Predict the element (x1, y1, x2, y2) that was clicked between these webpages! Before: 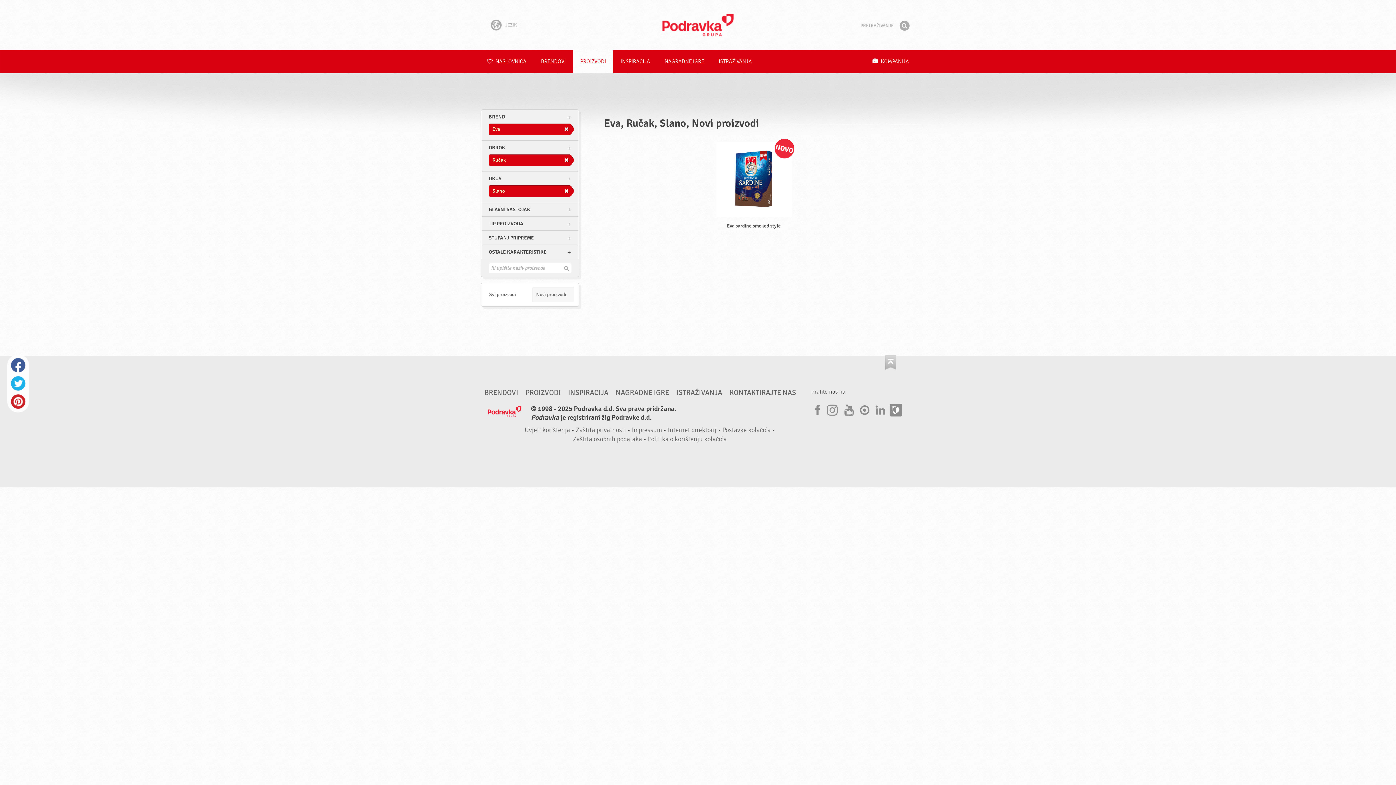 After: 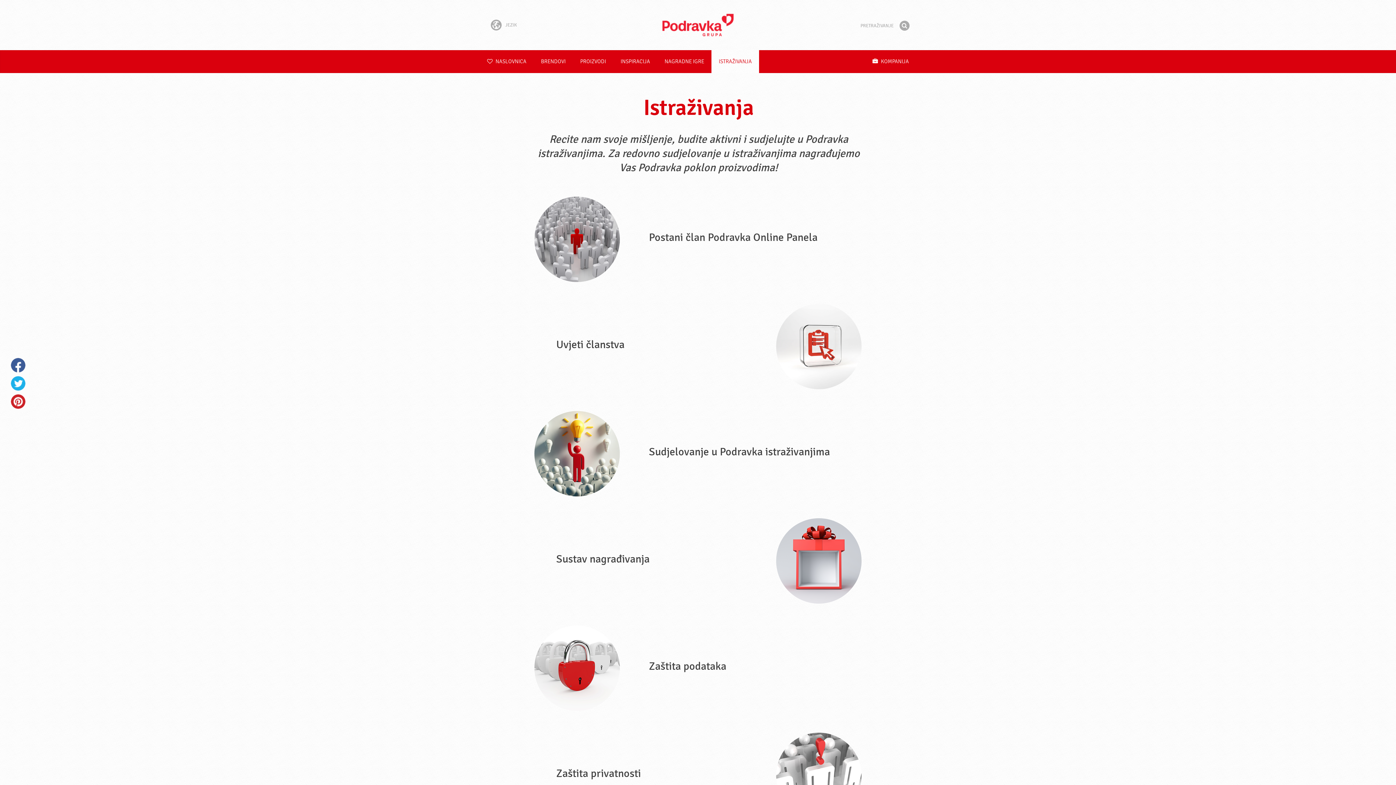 Action: label: ISTRAŽIVANJA bbox: (711, 50, 759, 73)